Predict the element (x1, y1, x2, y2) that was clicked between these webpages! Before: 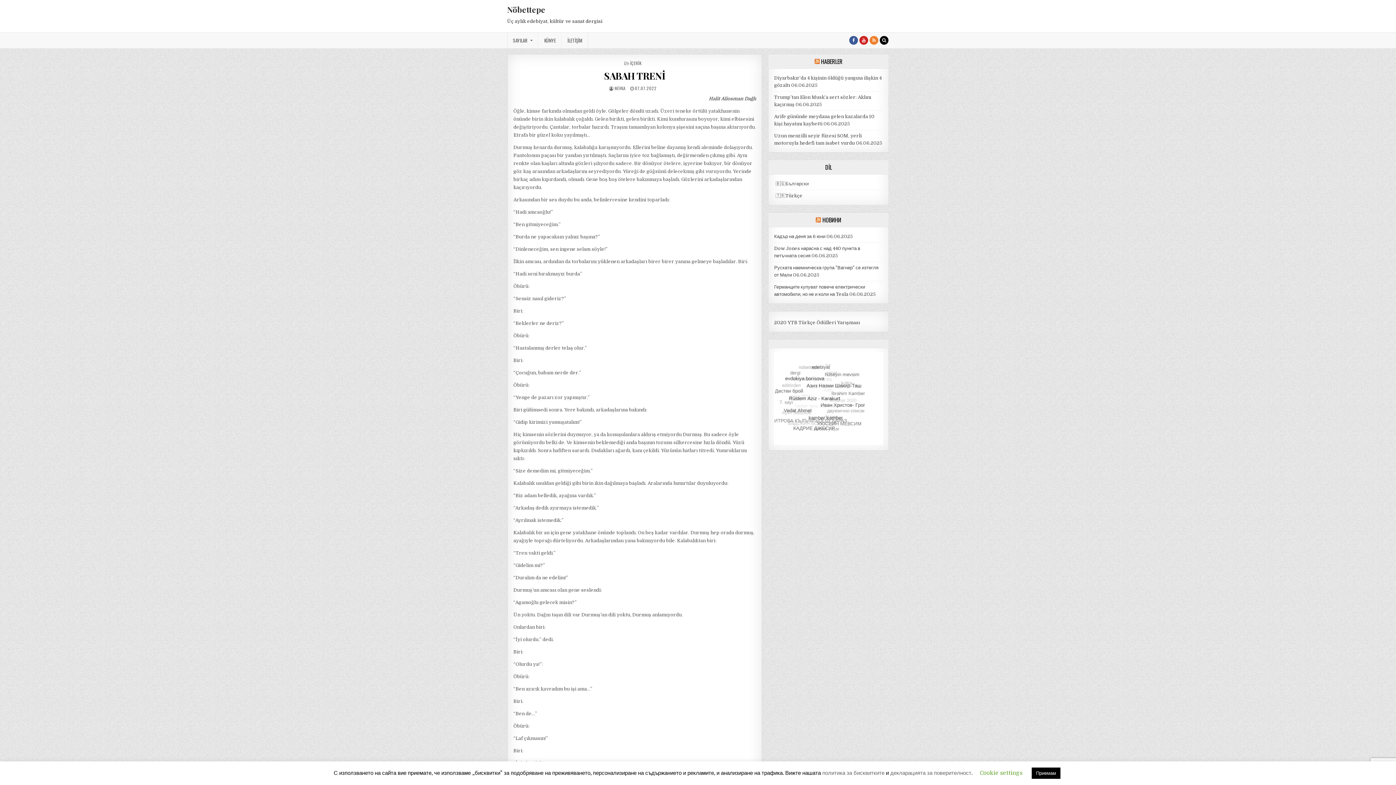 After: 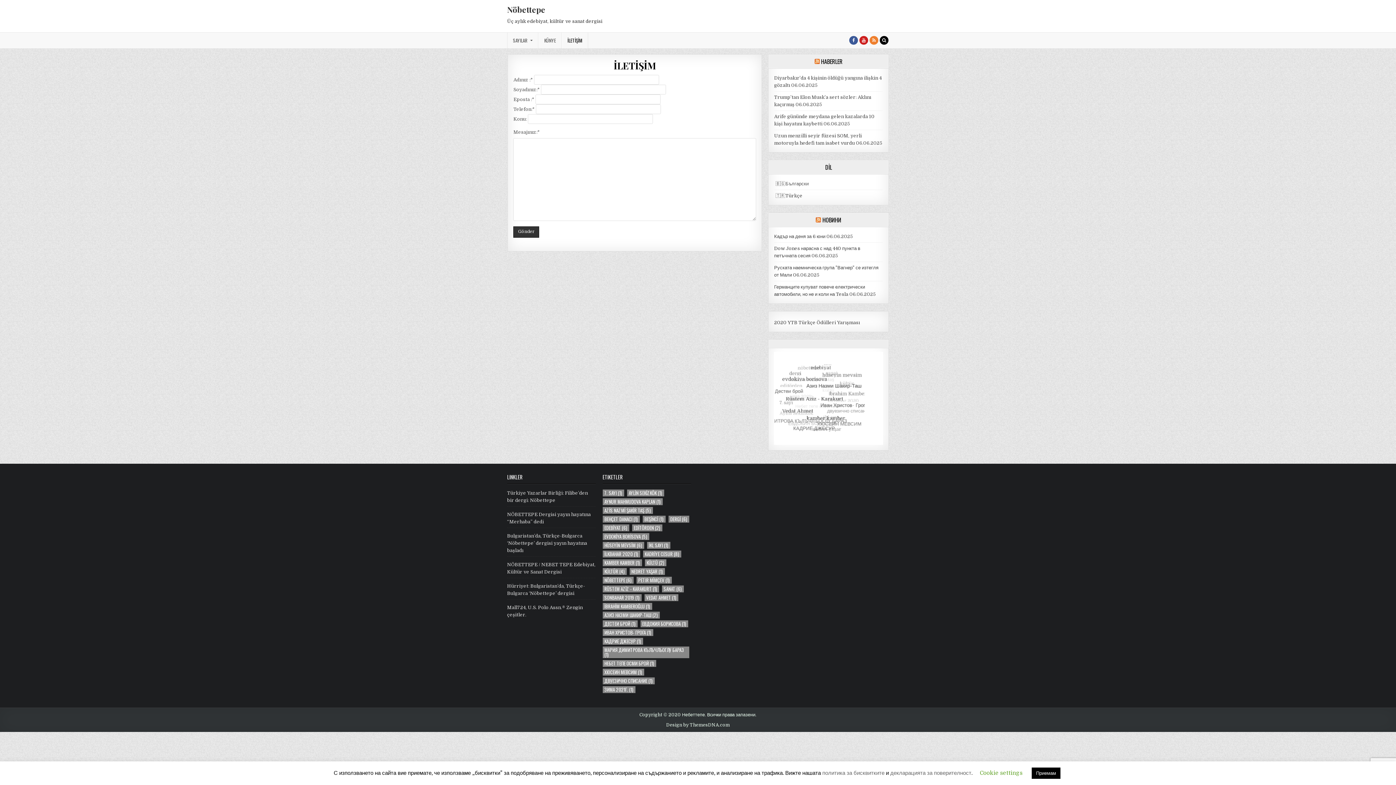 Action: label: İLETİŞİM bbox: (561, 32, 588, 48)